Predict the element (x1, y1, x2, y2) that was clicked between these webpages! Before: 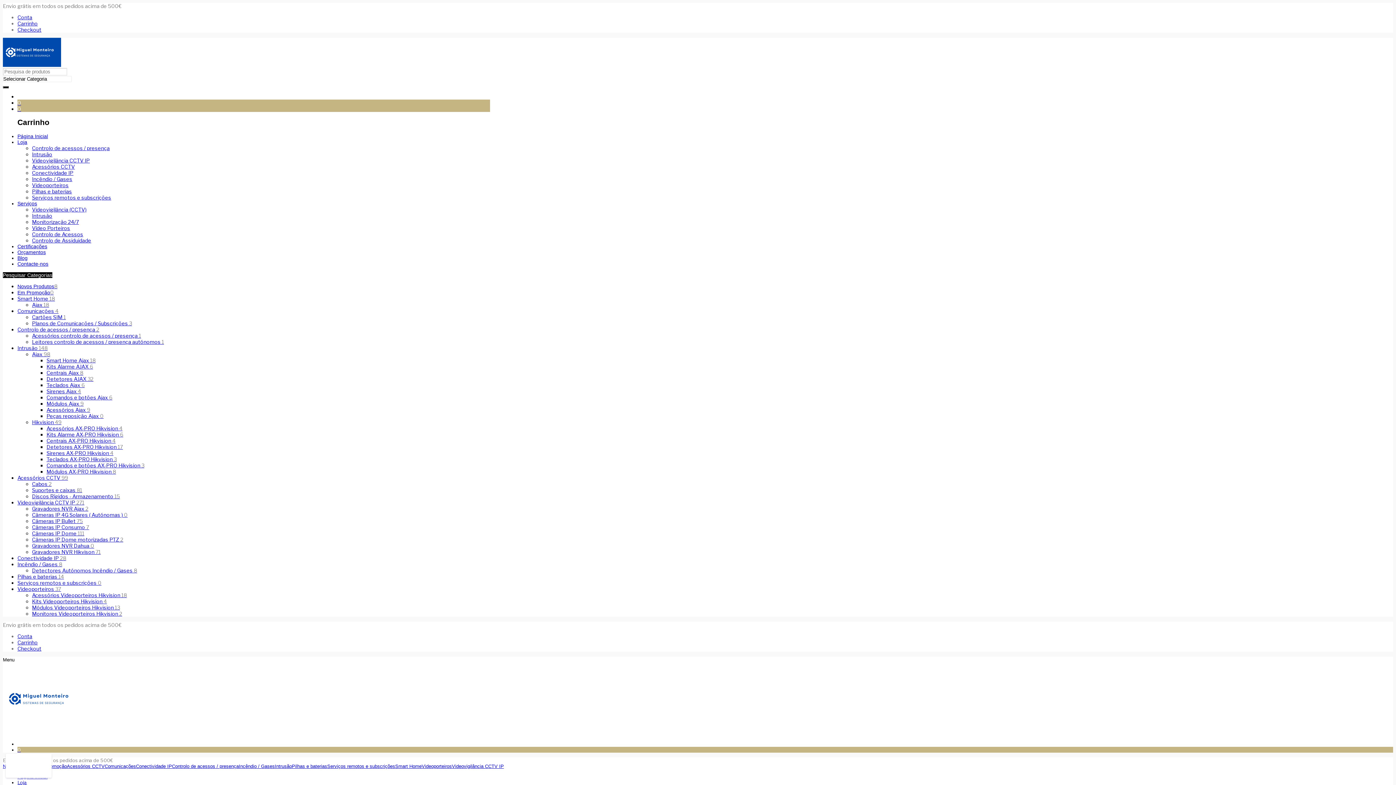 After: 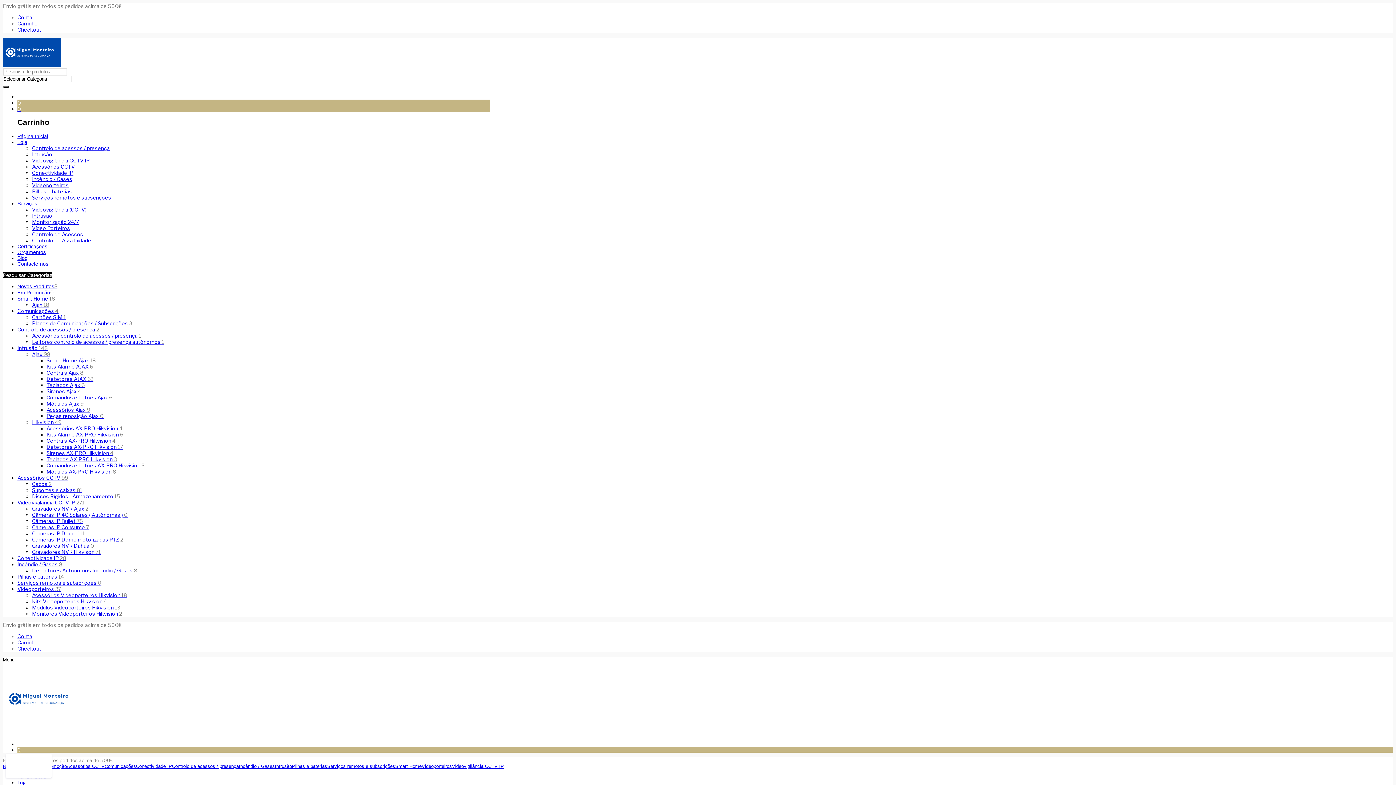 Action: bbox: (32, 157, 89, 163) label: Videovigilância CCTV IP